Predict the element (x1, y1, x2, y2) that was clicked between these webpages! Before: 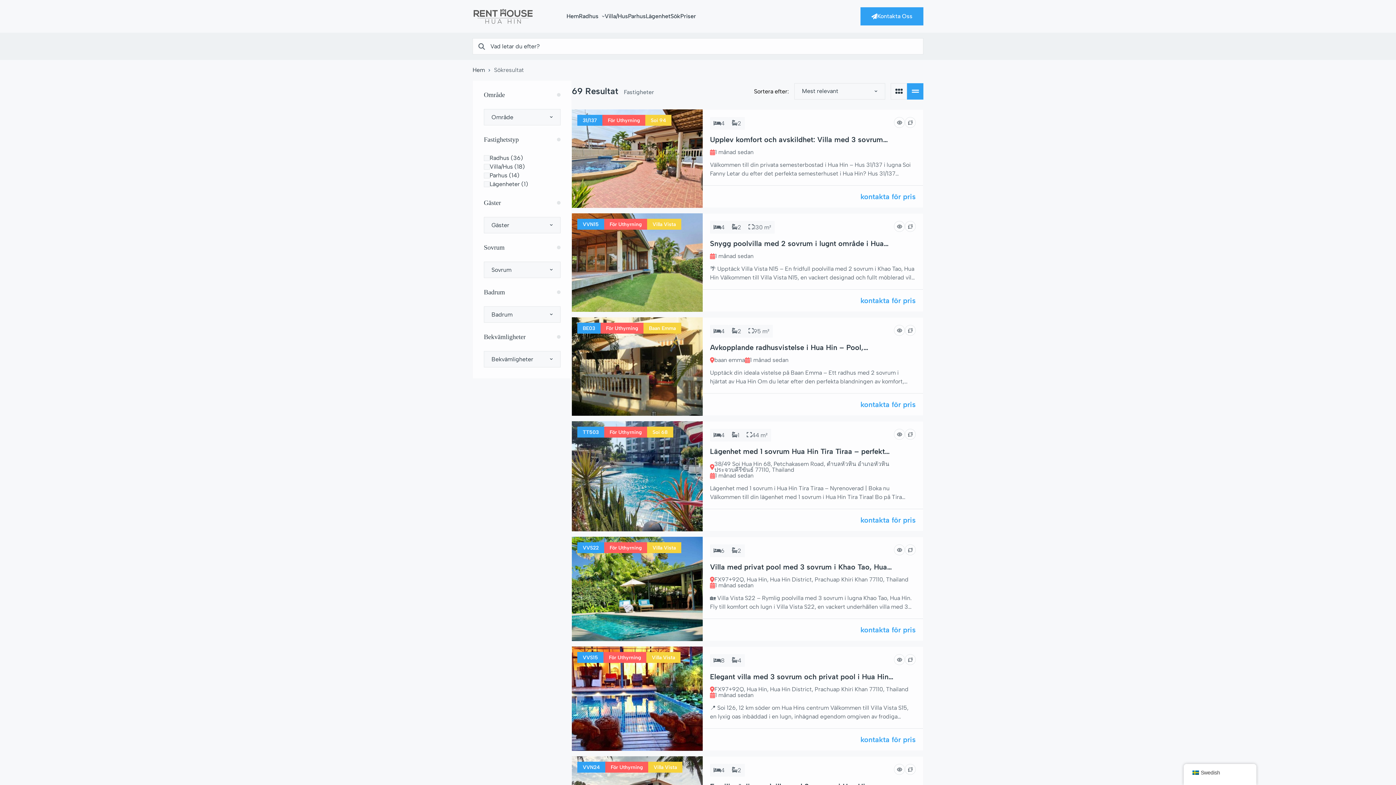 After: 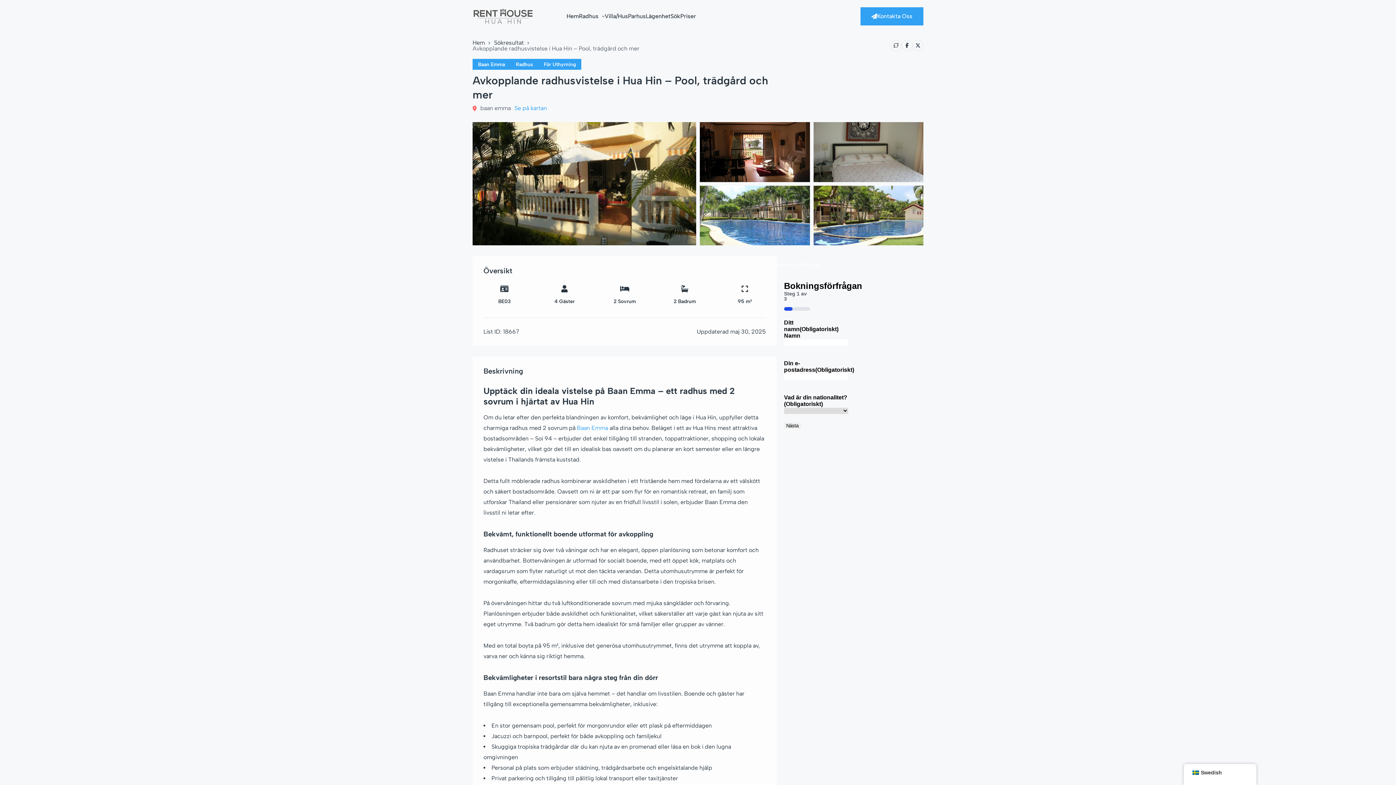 Action: bbox: (572, 317, 923, 416) label: BE03
För Uthyrning
Baan Emma
4
2
95 m²
Avkopplande radhusvistelse i Hua Hin – Pool, trädgård och mer
baan emma
1 månad sedan
Upptäck din ideala vistelse på Baan Emma – Ett radhus med 2 sovrum i hjärtat av Hua Hin Om du letar efter den perfekta blandningen av komfort, bekvämlighet och läge i Hua Hin, uppfyller detta charmiga radhus med 2 sovrum på Baan Emma alla dina behov. Beläget i ett av Hua Hins mest eftertraktade bostadsområden – Soi 94 – erbjuder det […]
kontakta för pris